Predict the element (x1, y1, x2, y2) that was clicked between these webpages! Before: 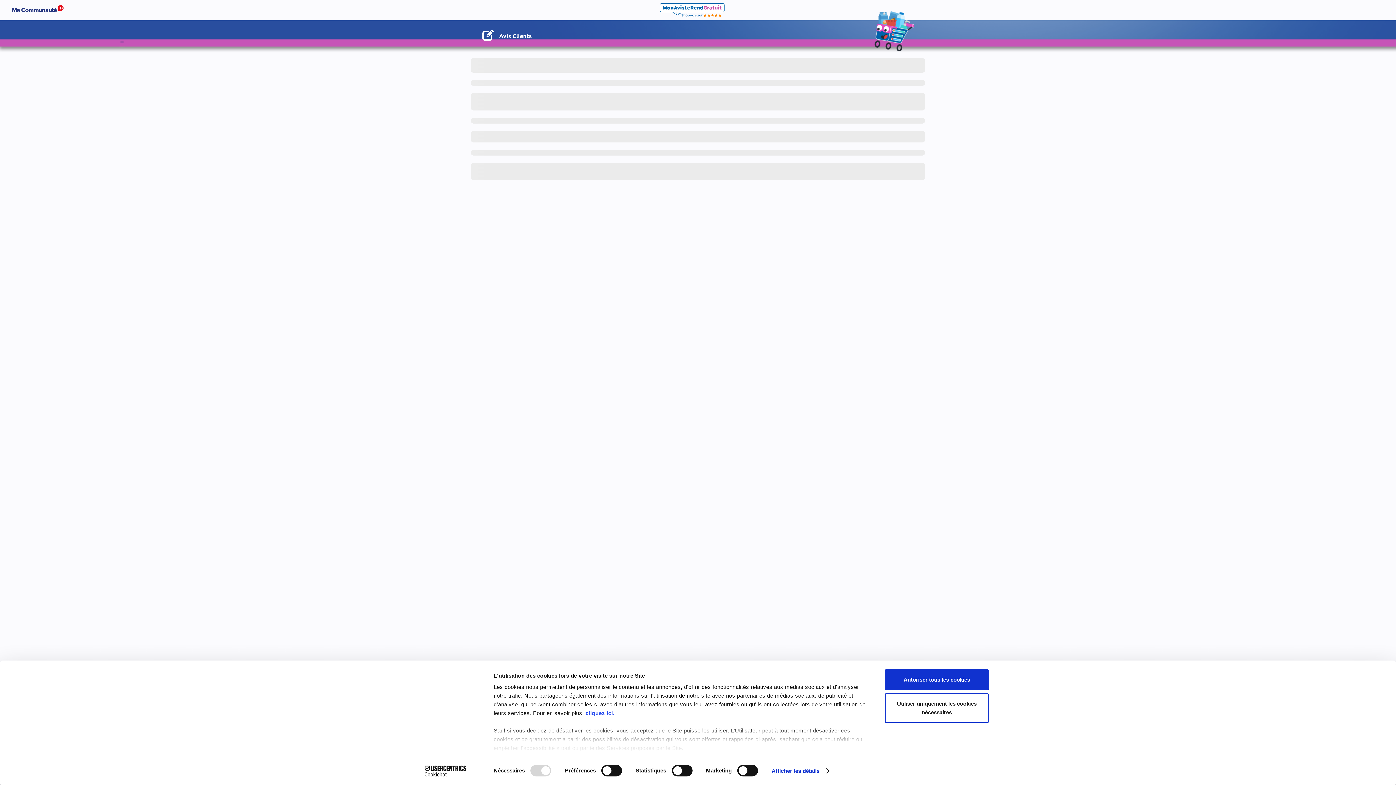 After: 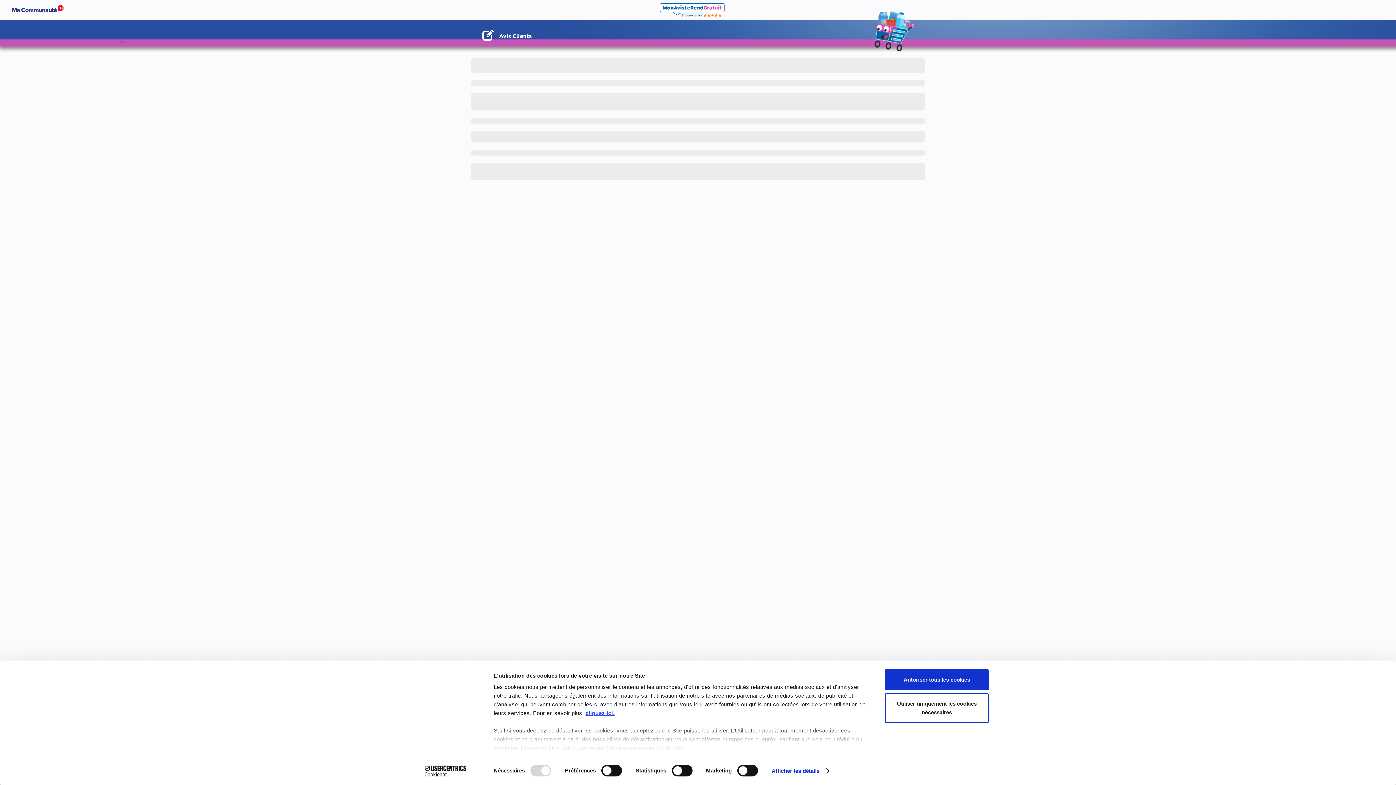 Action: bbox: (585, 710, 614, 716) label: cliquez ici.